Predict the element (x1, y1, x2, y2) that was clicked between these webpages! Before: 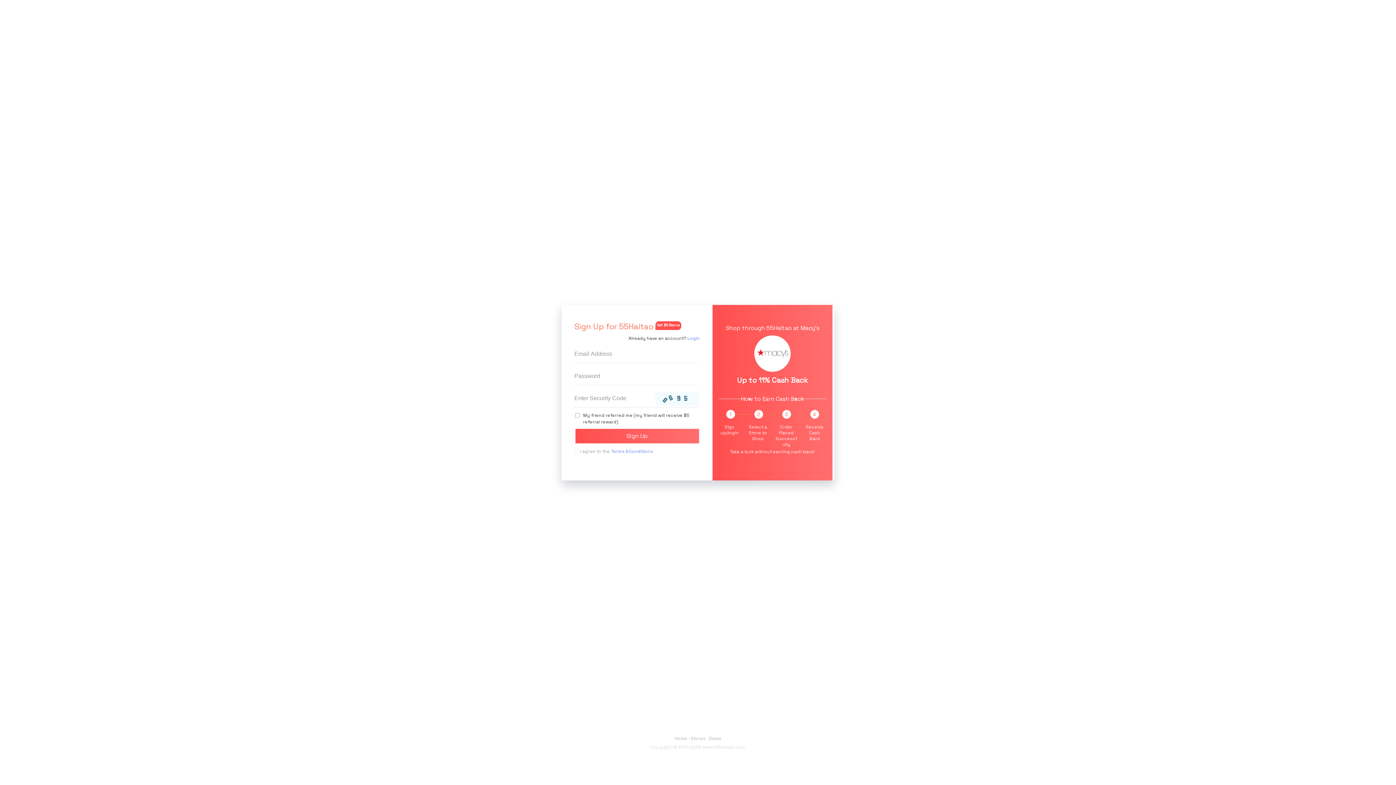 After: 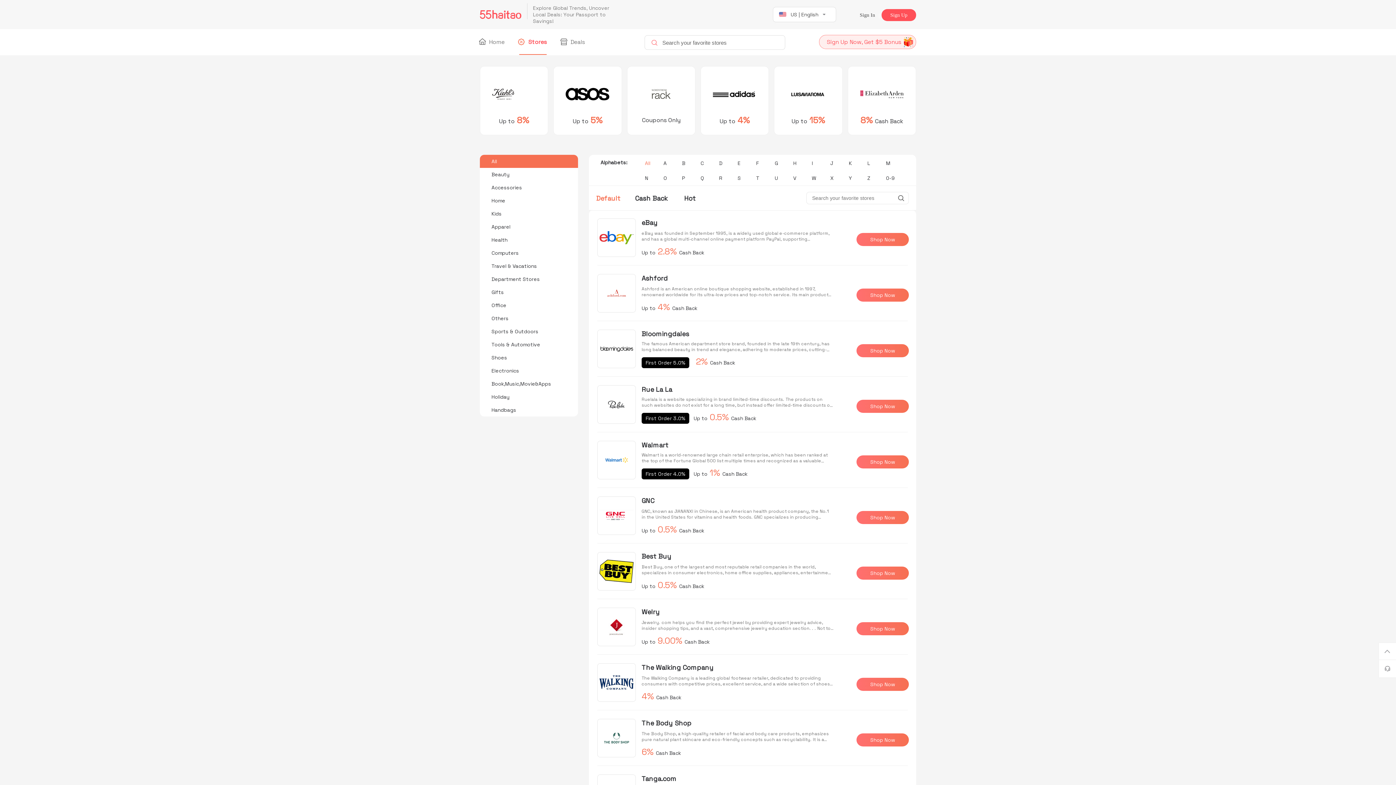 Action: label: Stores bbox: (690, 736, 705, 741)